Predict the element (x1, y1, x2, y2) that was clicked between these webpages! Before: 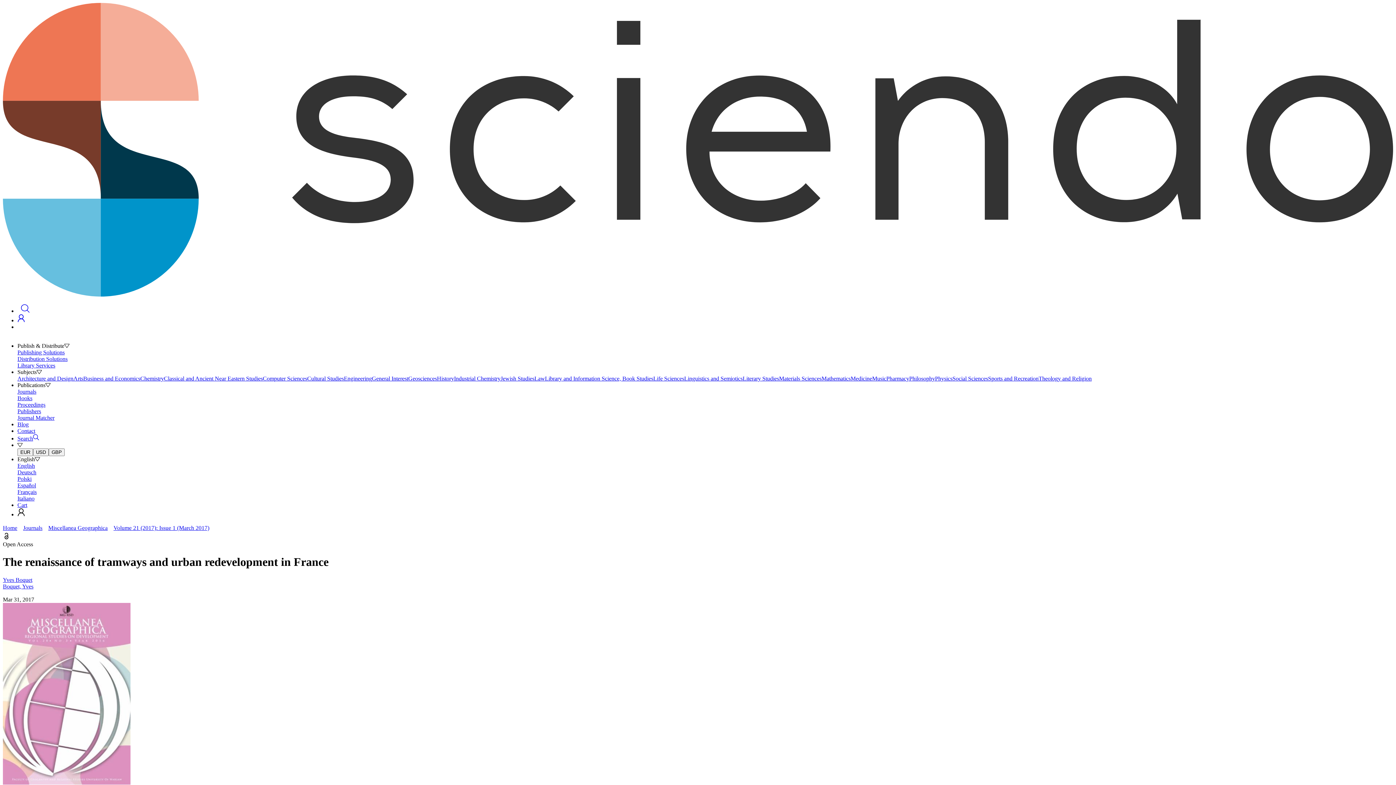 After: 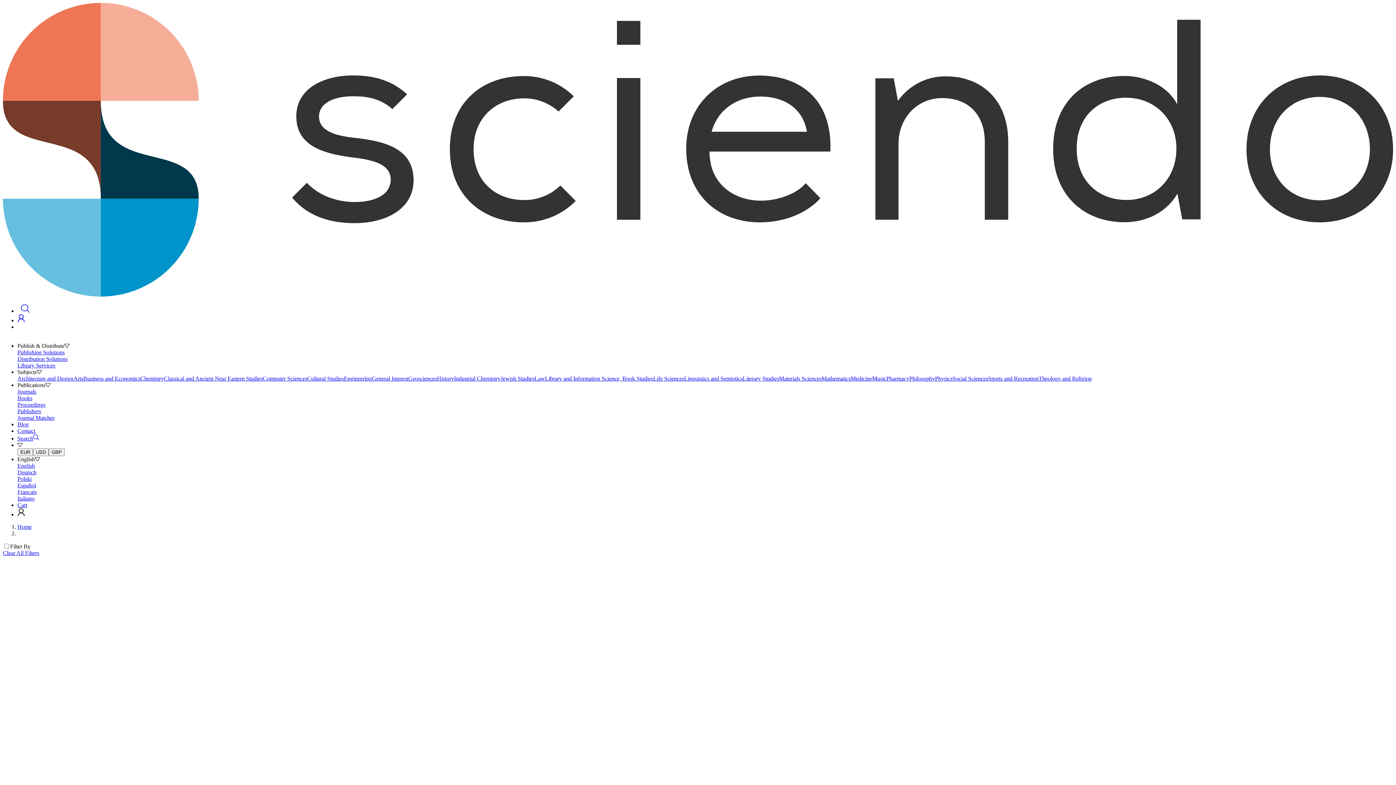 Action: bbox: (17, 395, 1393, 401) label: Books